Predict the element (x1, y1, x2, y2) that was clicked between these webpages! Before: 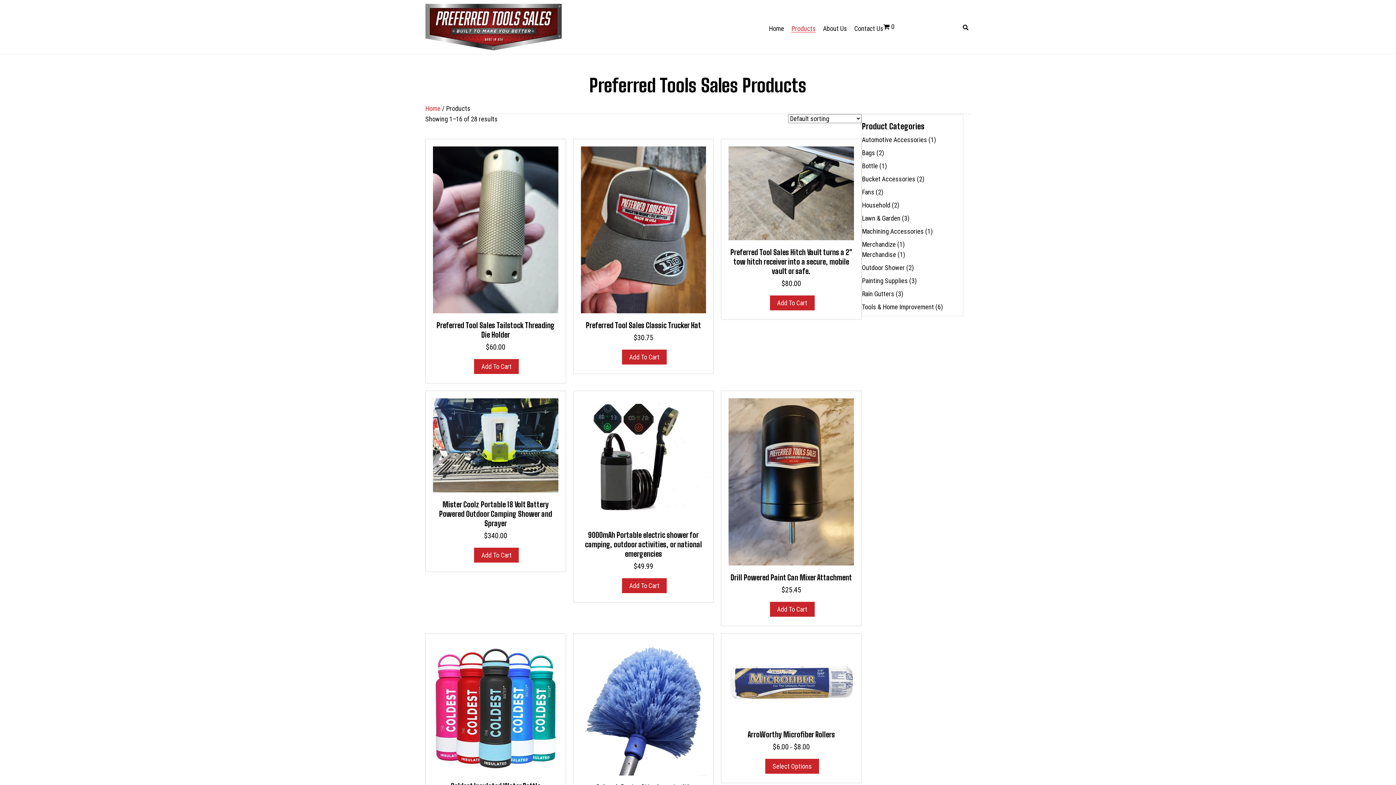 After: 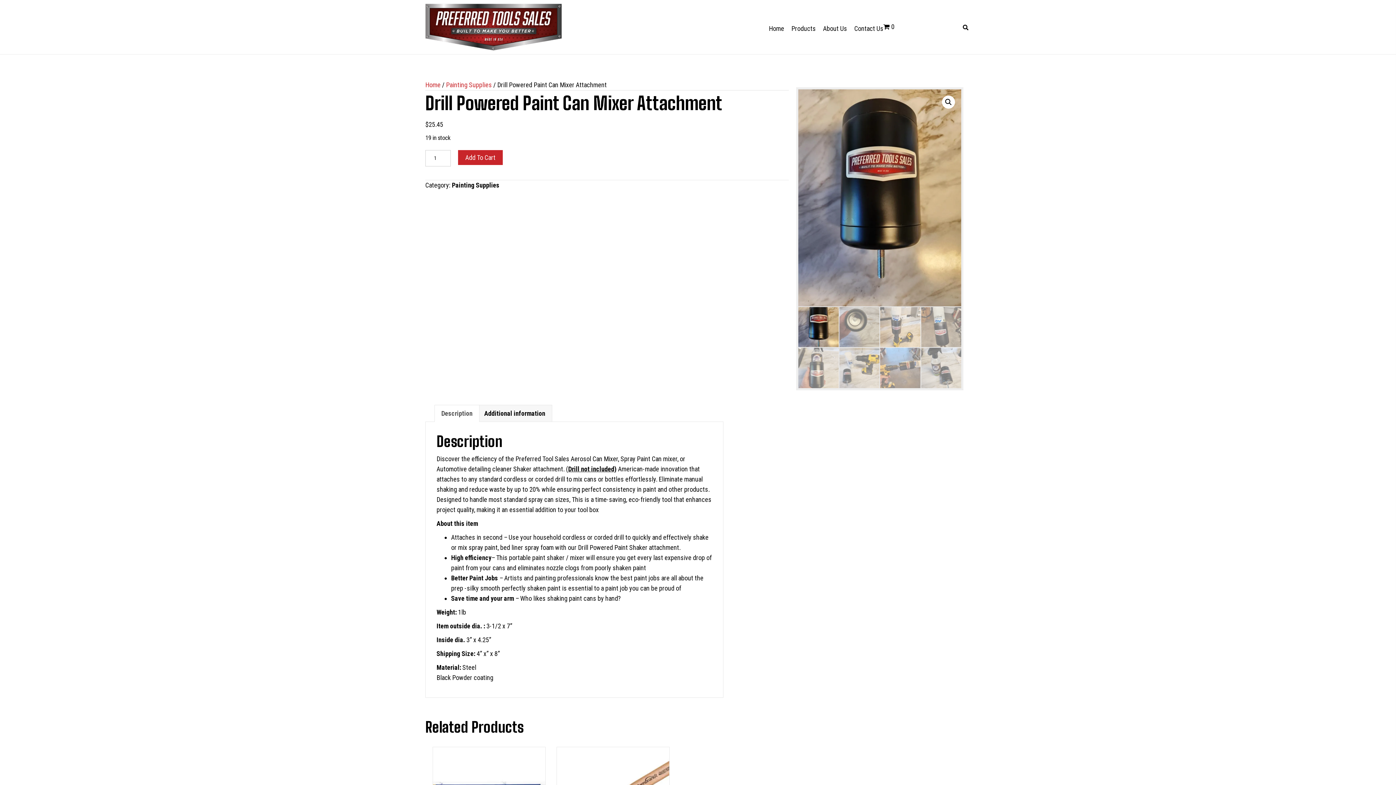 Action: bbox: (728, 477, 854, 485)